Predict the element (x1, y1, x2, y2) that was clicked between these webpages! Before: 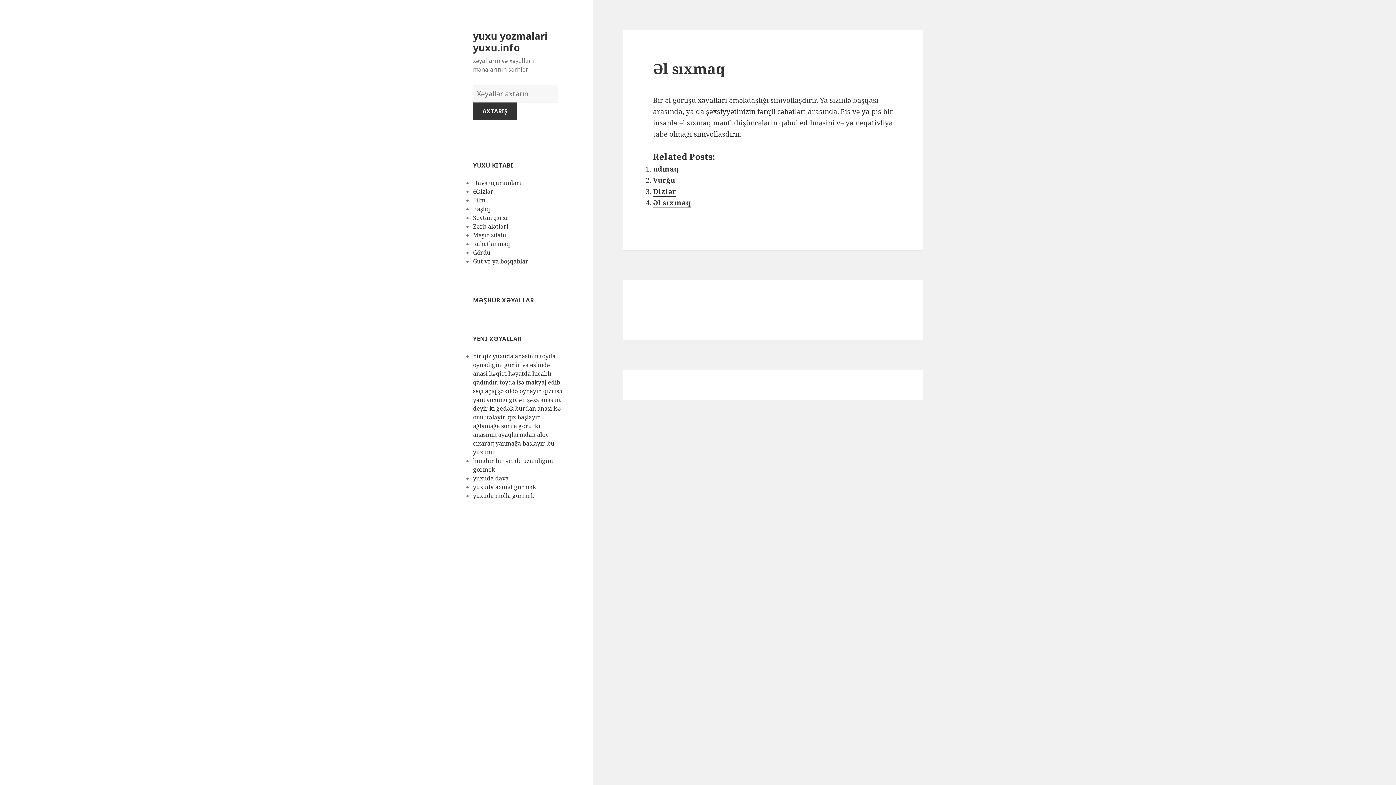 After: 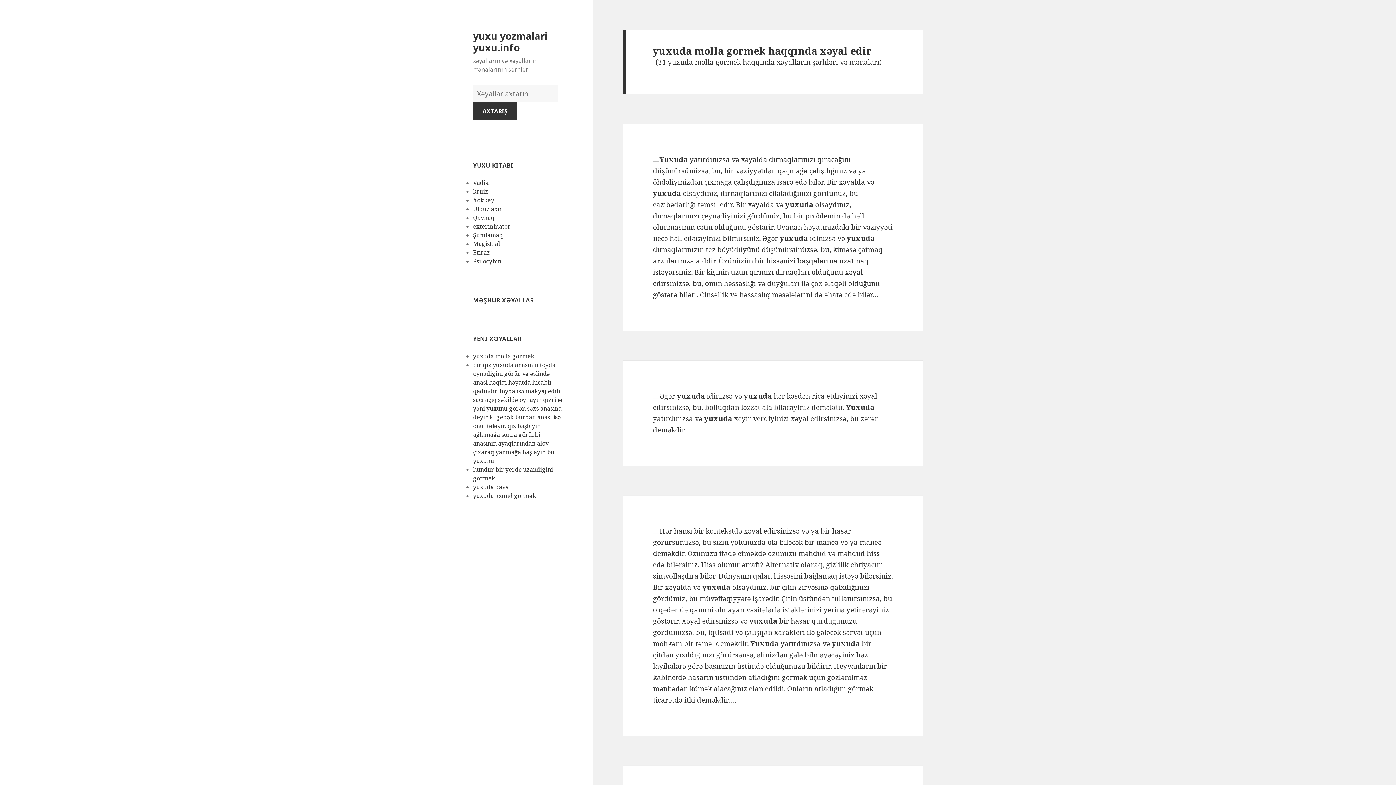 Action: label: yuxuda molla gormek bbox: (473, 492, 534, 500)